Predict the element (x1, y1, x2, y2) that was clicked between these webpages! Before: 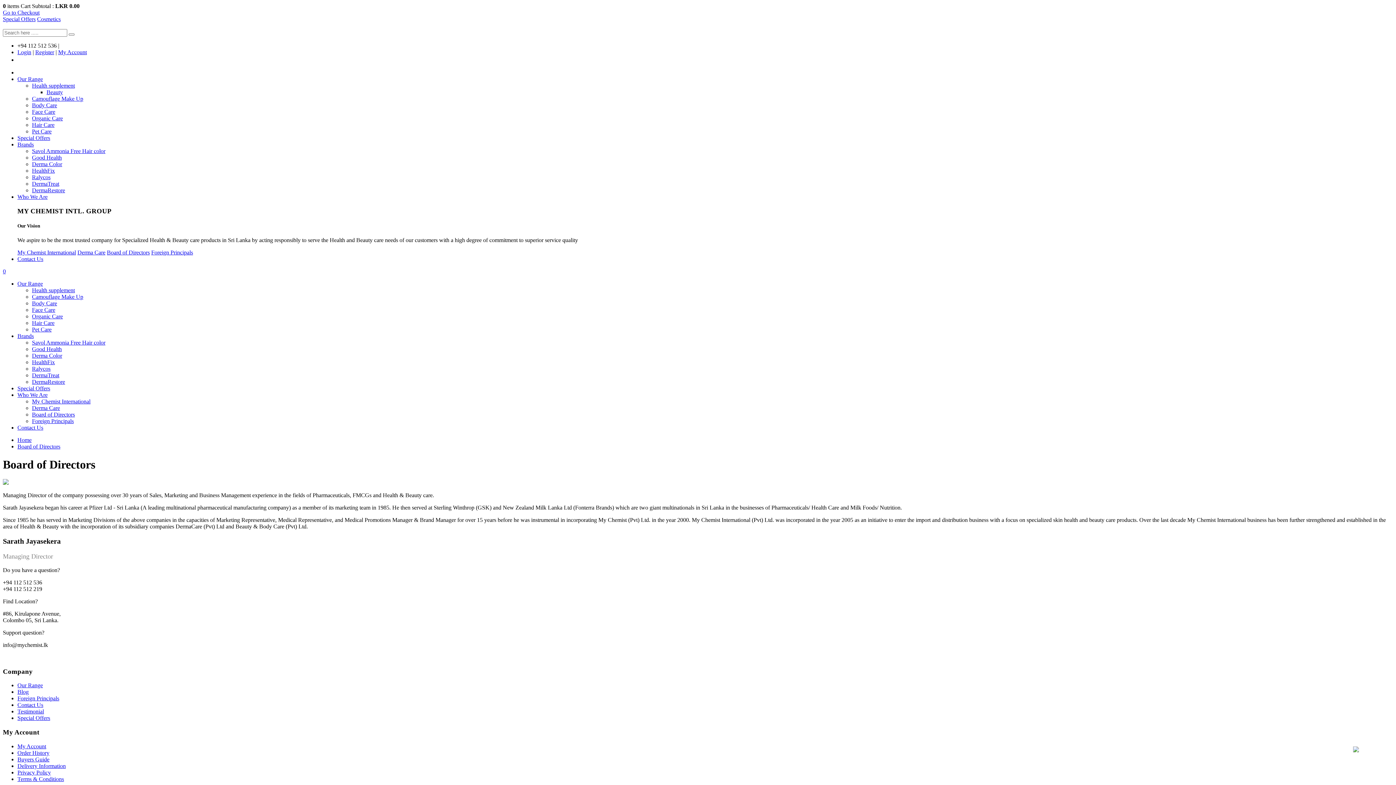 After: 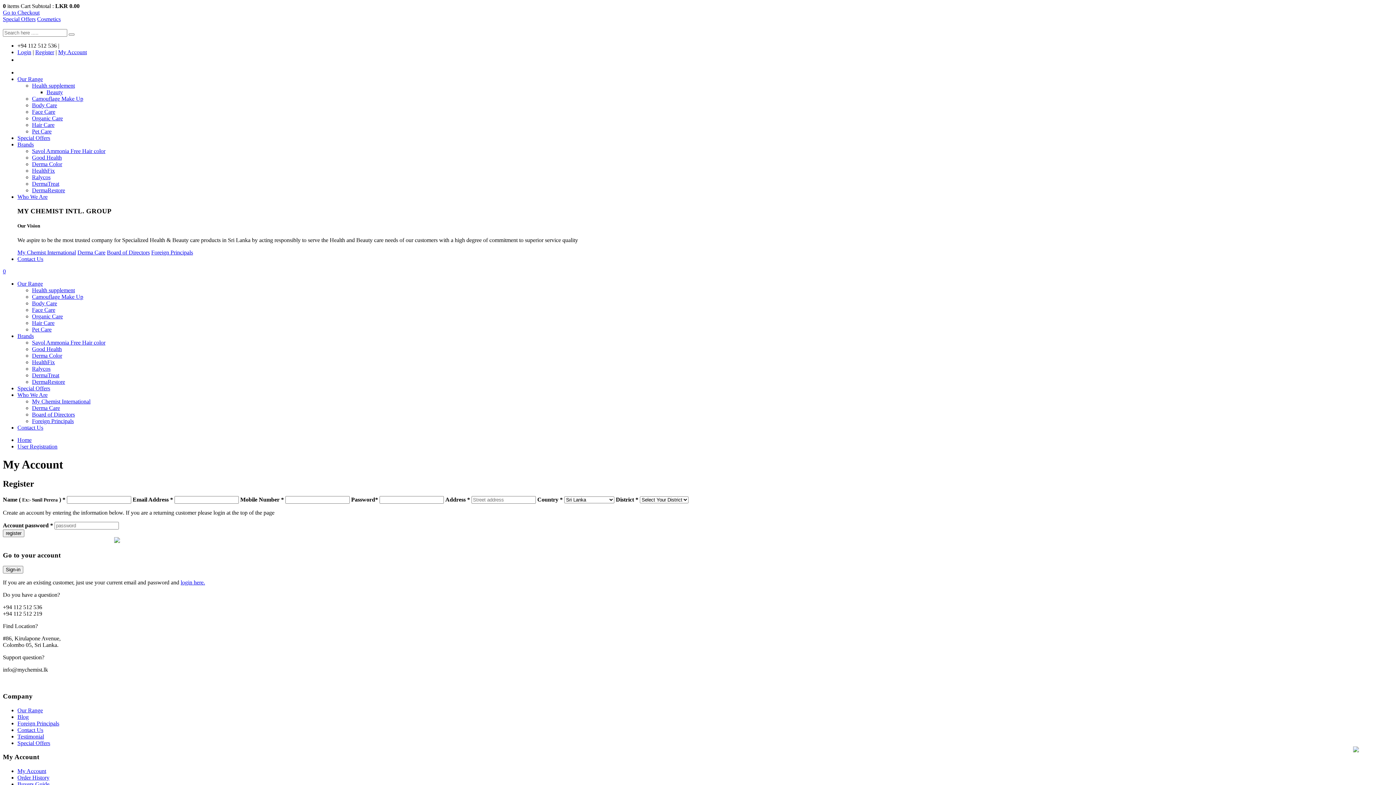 Action: label: Register bbox: (35, 49, 54, 55)